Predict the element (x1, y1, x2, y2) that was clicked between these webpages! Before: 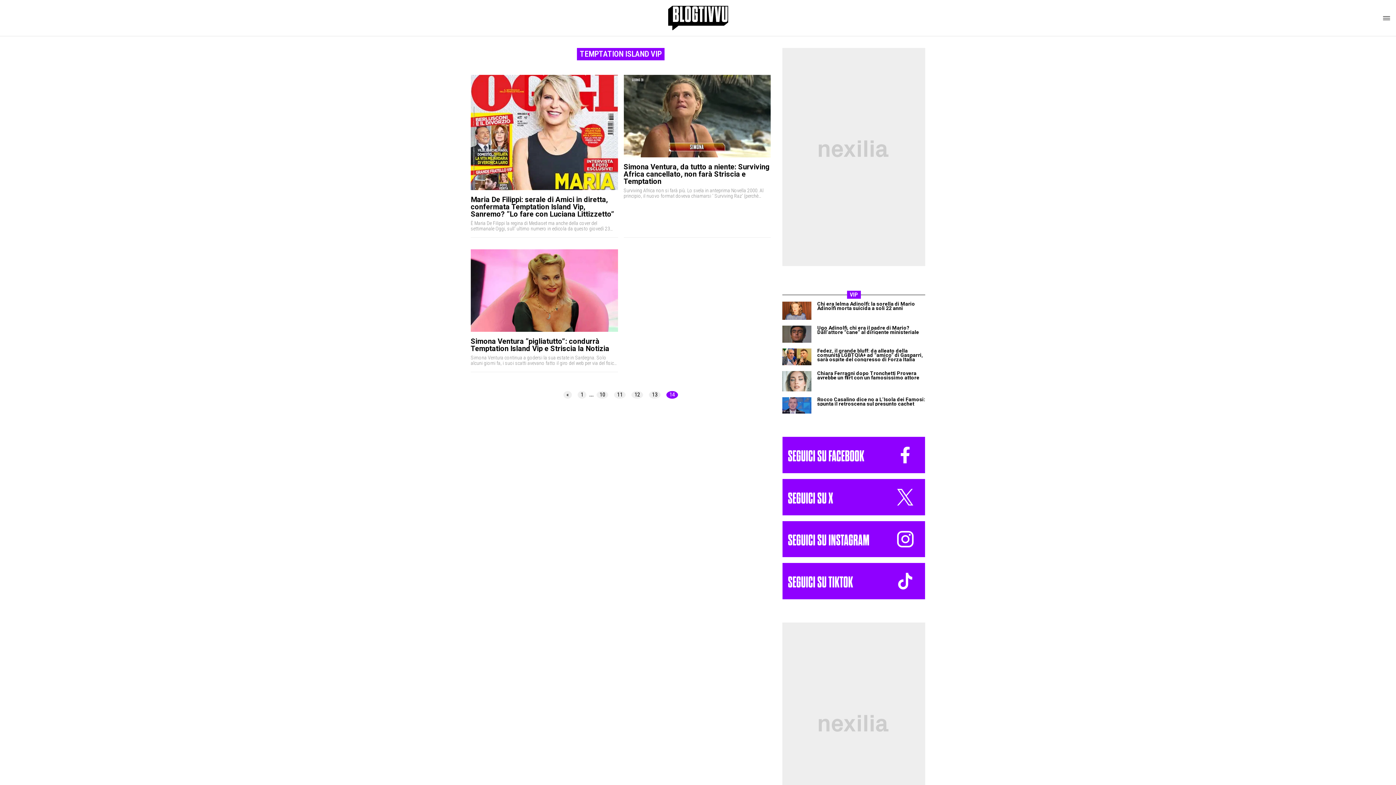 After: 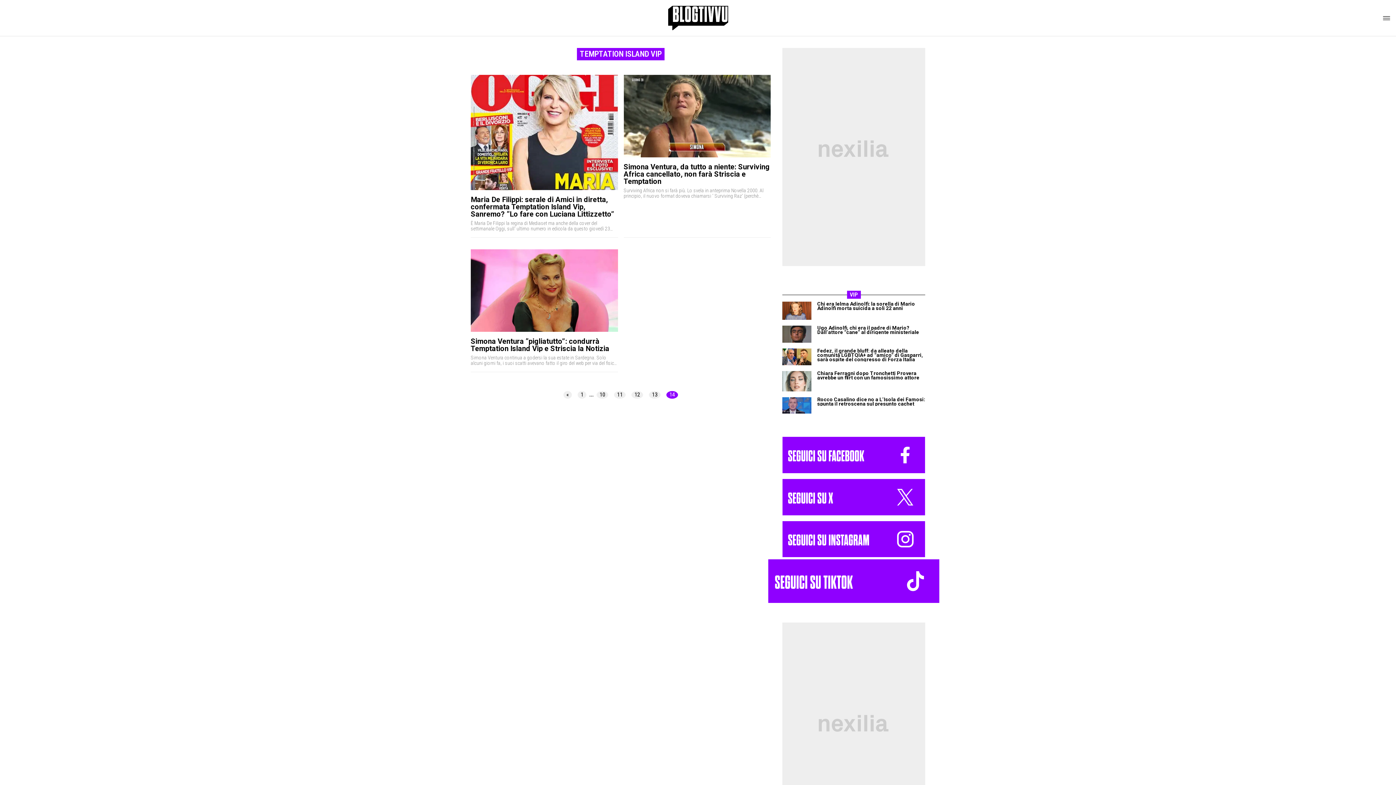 Action: bbox: (782, 563, 925, 599)